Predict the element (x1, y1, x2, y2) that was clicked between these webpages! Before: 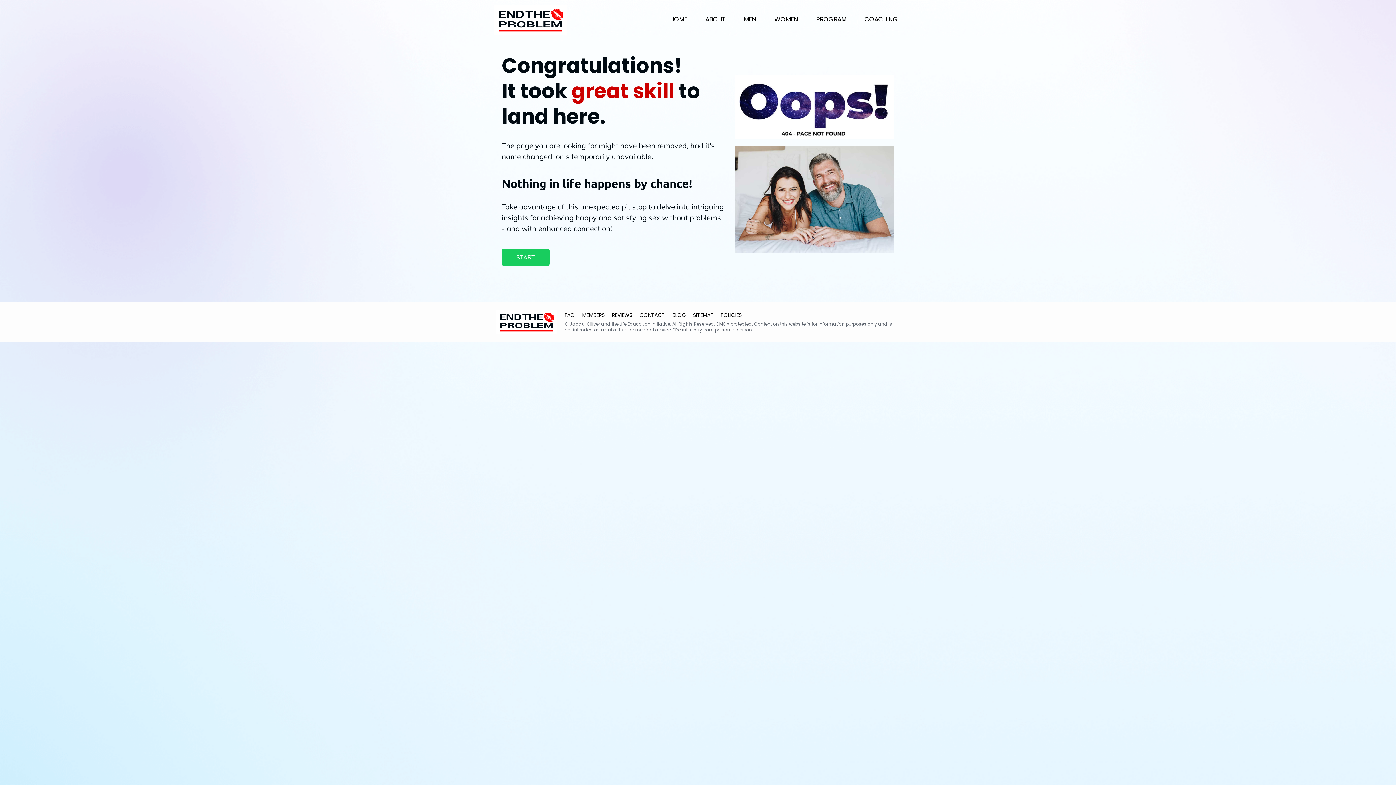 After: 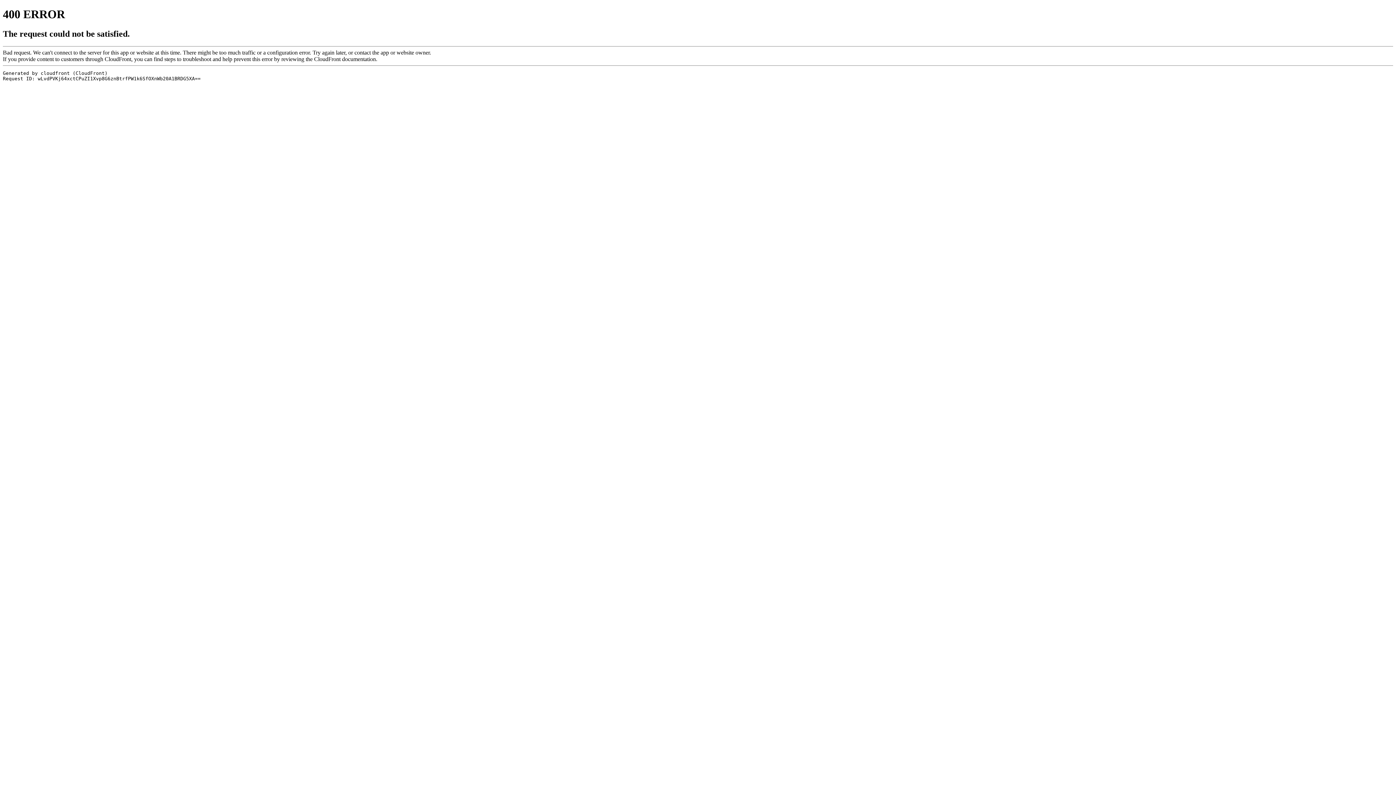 Action: label: ABOUT bbox: (705, 14, 725, 24)